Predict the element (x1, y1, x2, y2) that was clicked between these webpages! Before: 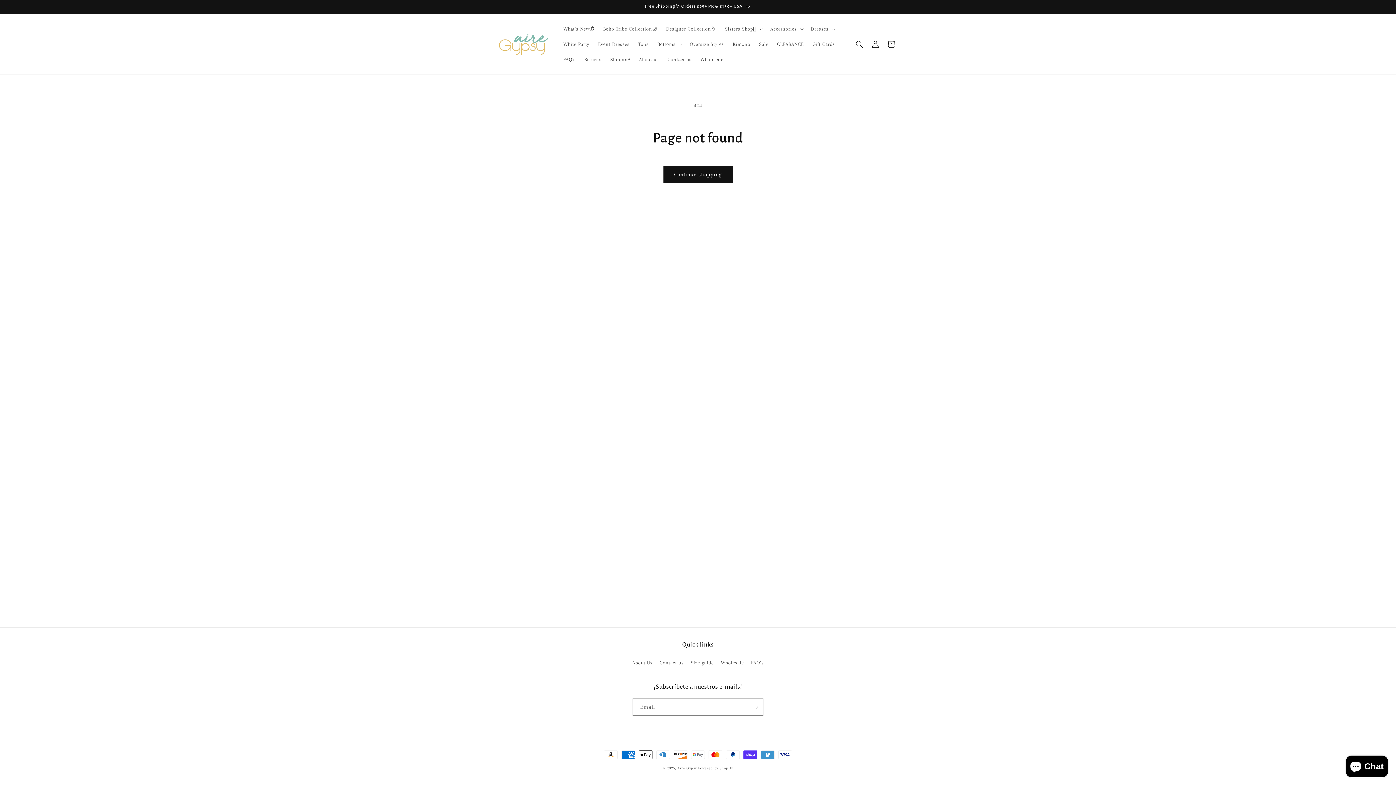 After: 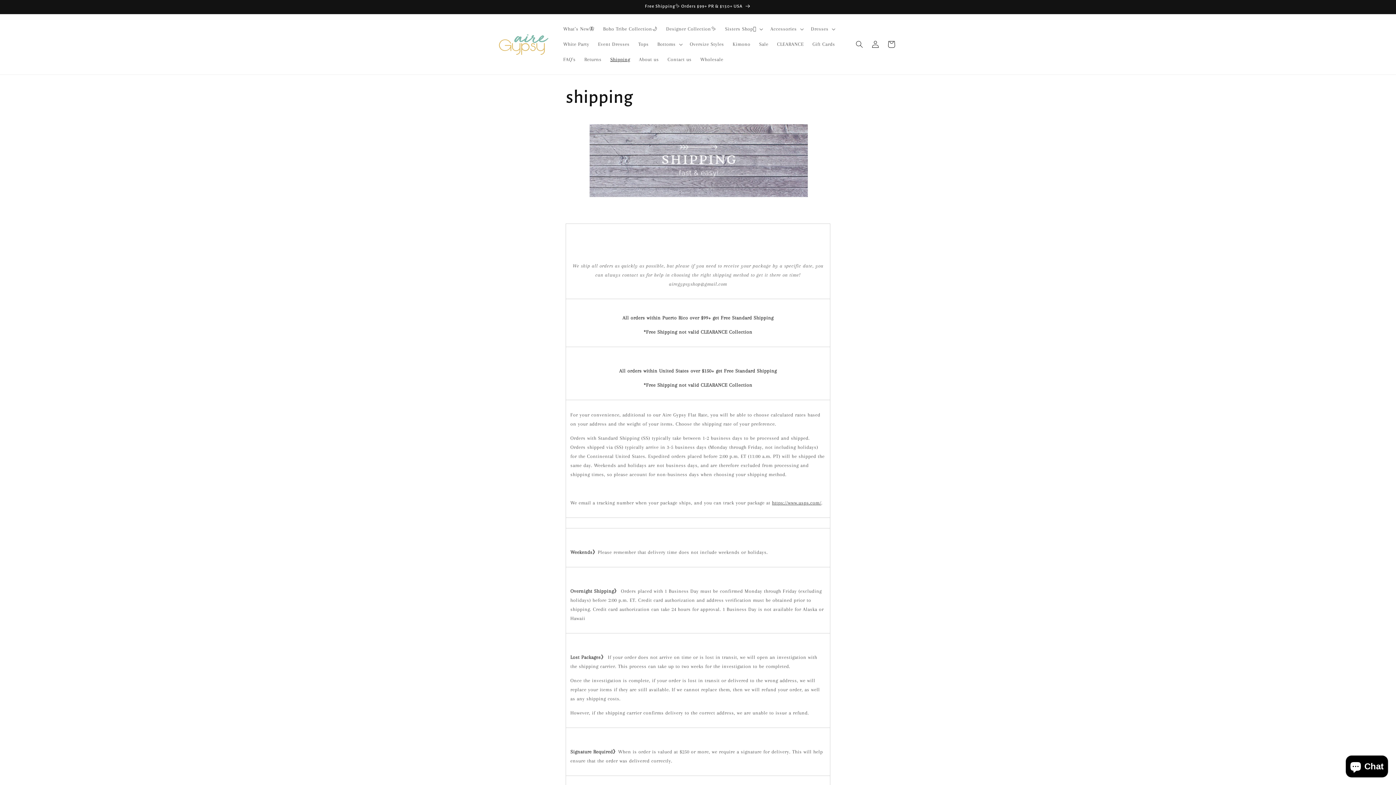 Action: label: Shipping bbox: (606, 52, 634, 67)